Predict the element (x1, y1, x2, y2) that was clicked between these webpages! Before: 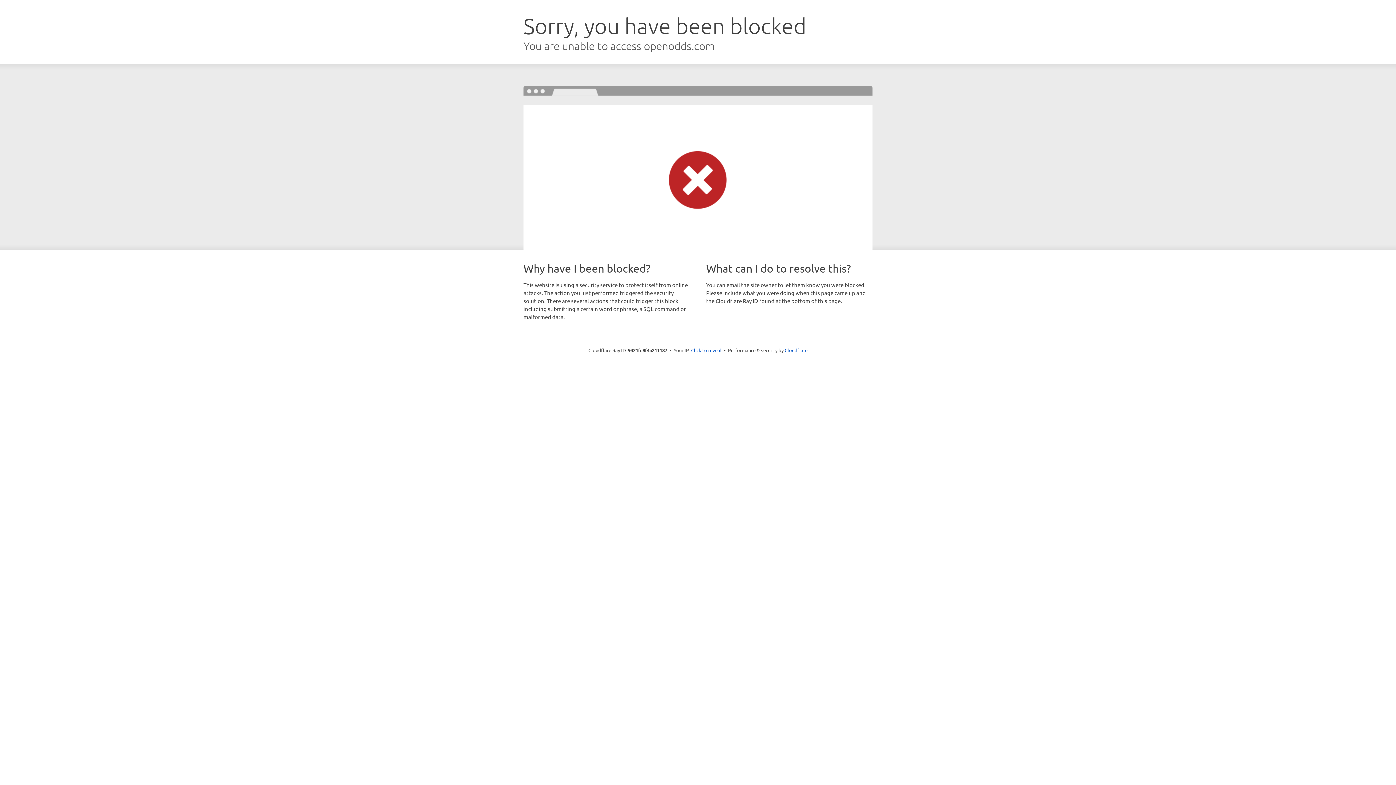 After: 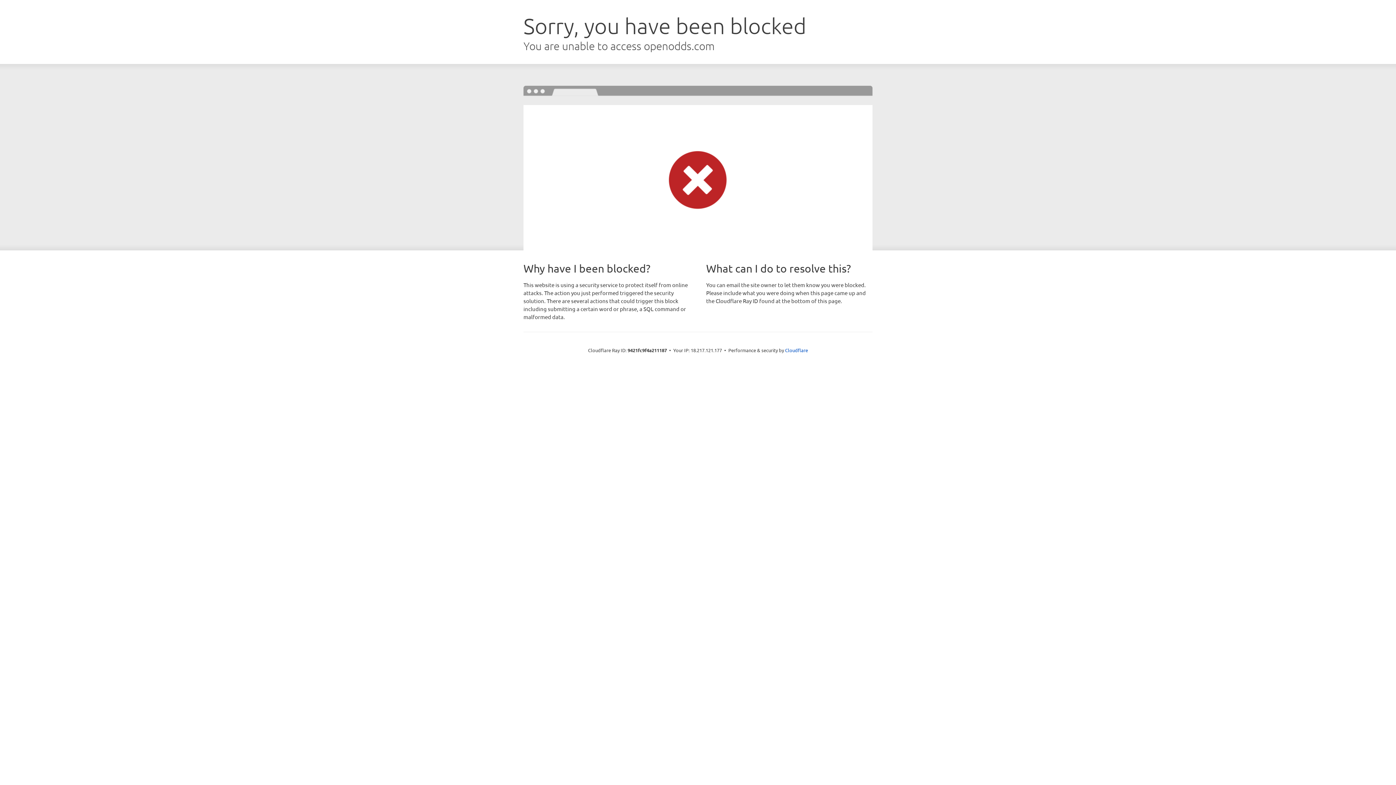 Action: bbox: (691, 346, 721, 353) label: Click to reveal